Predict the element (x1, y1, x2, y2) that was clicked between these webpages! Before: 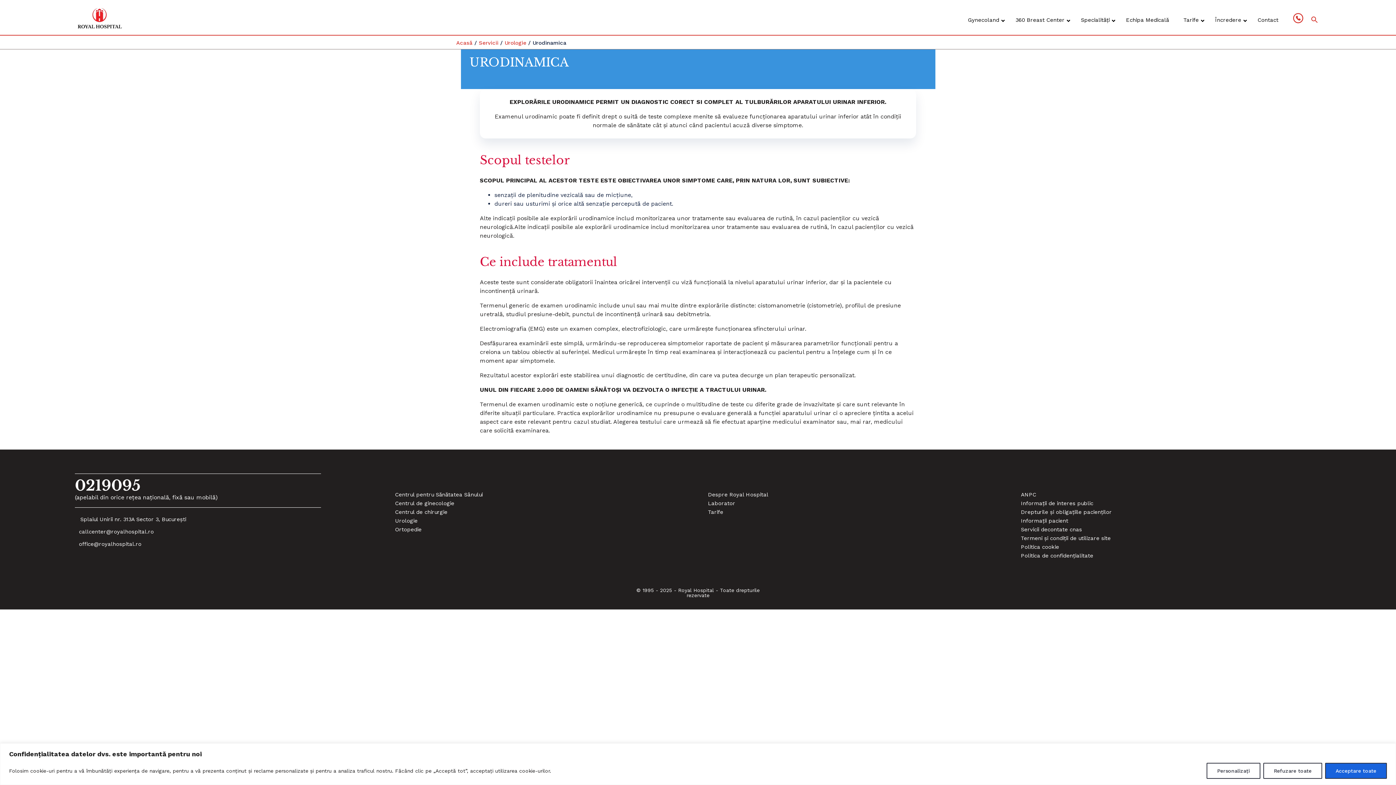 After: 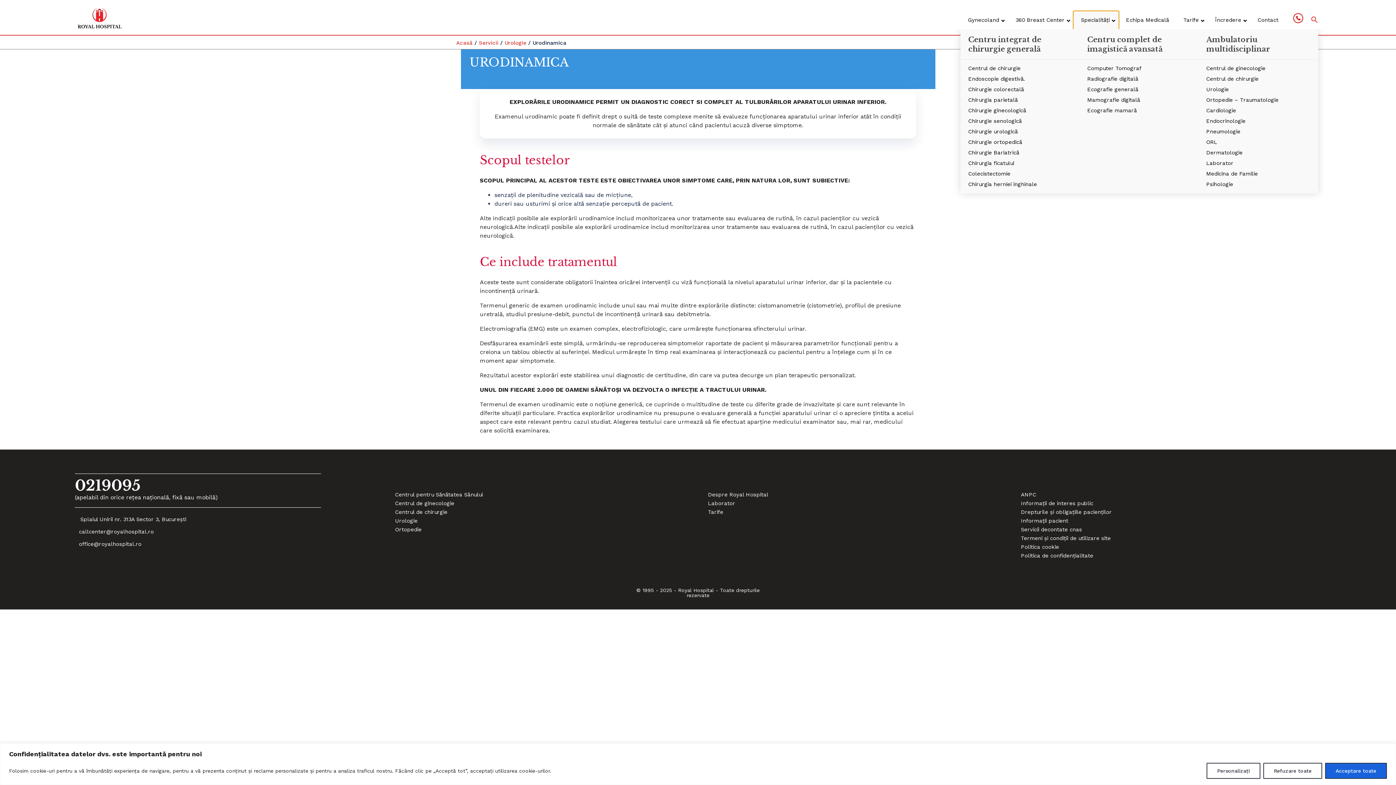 Action: label: Specialități bbox: (1073, 11, 1119, 29)